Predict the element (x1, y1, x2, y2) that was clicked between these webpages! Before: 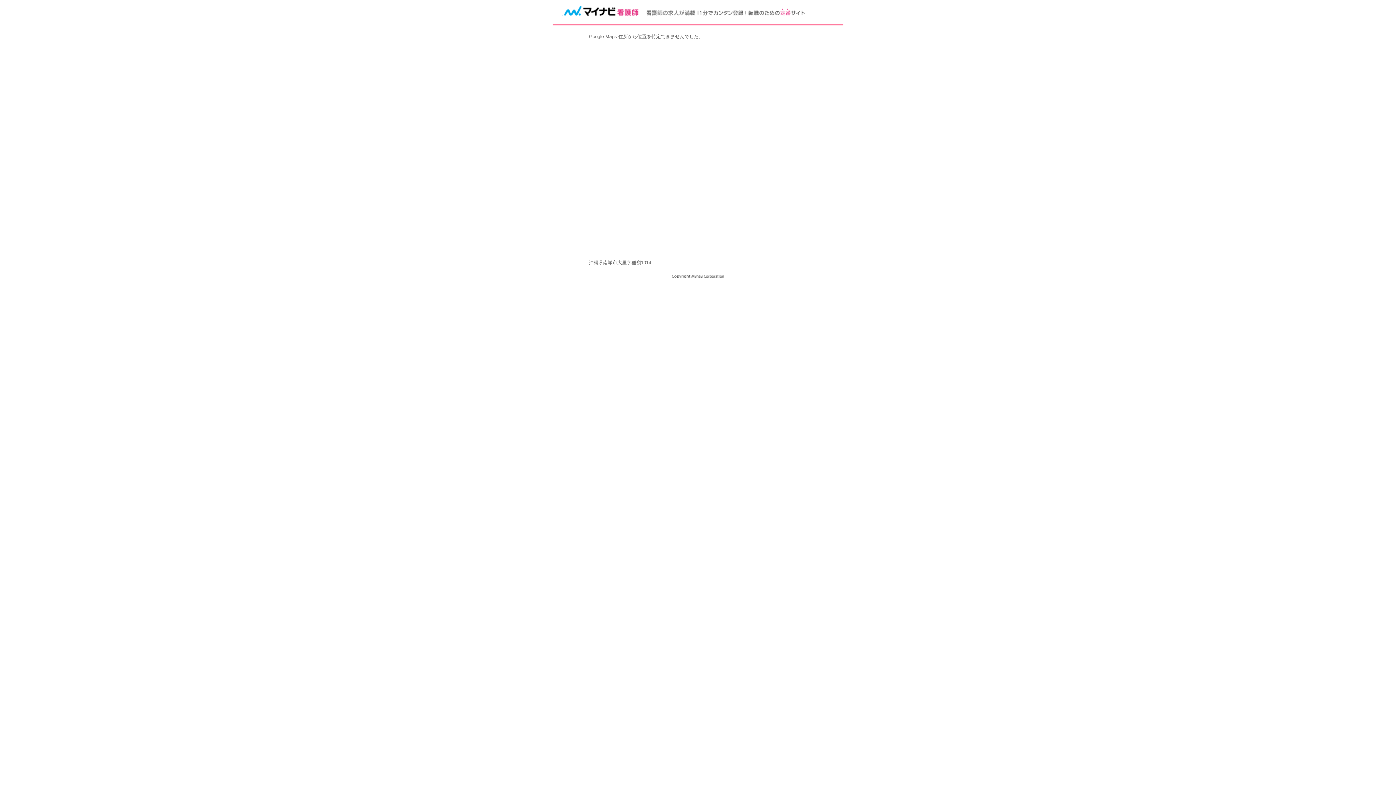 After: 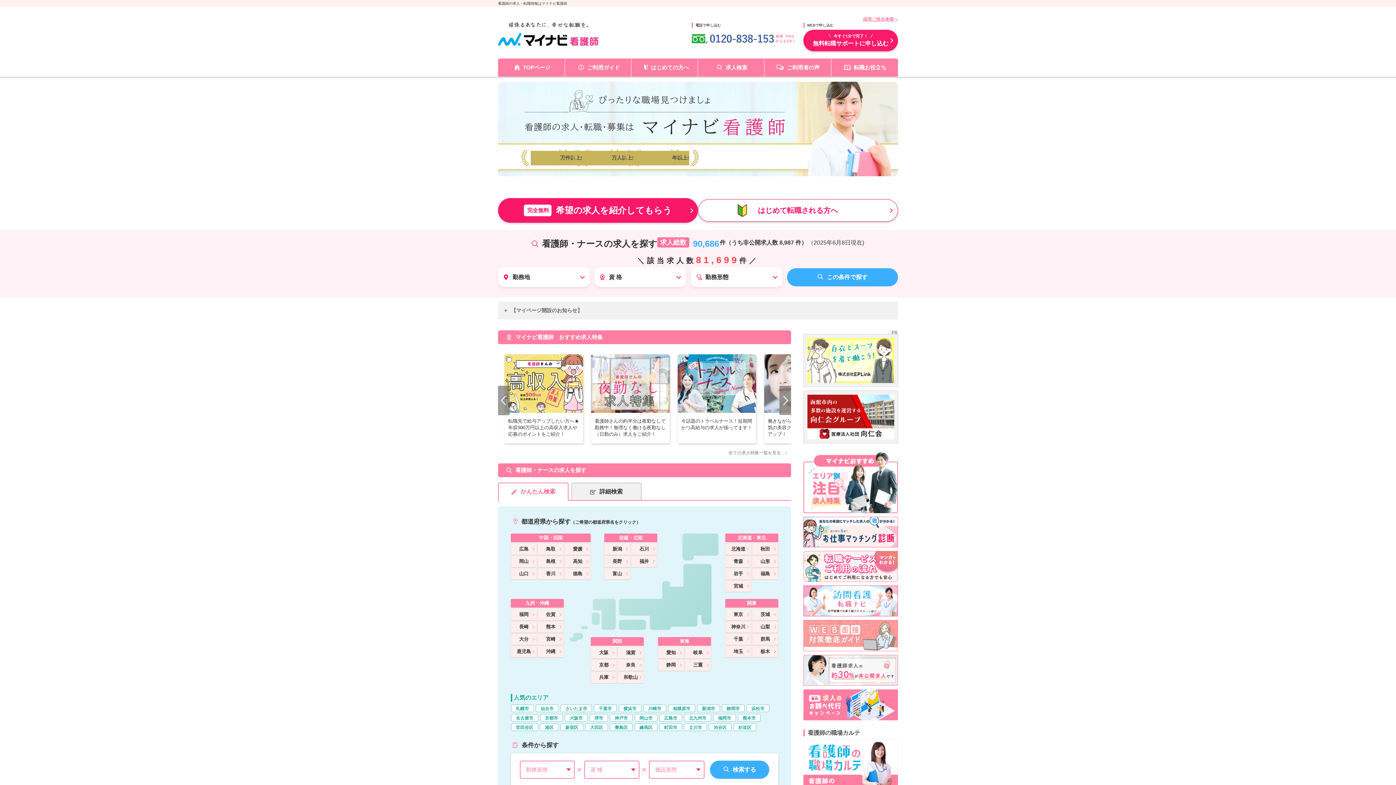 Action: bbox: (562, 9, 805, 15)